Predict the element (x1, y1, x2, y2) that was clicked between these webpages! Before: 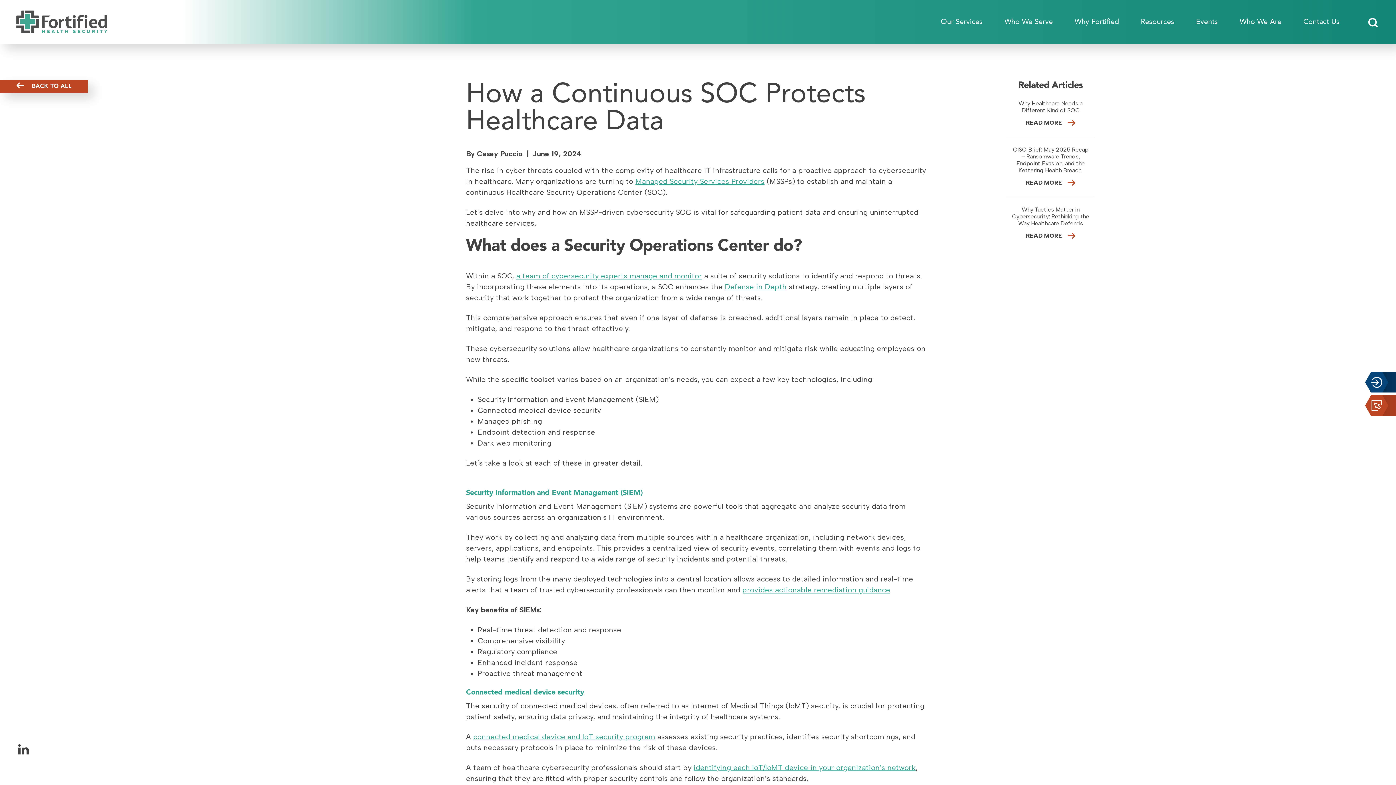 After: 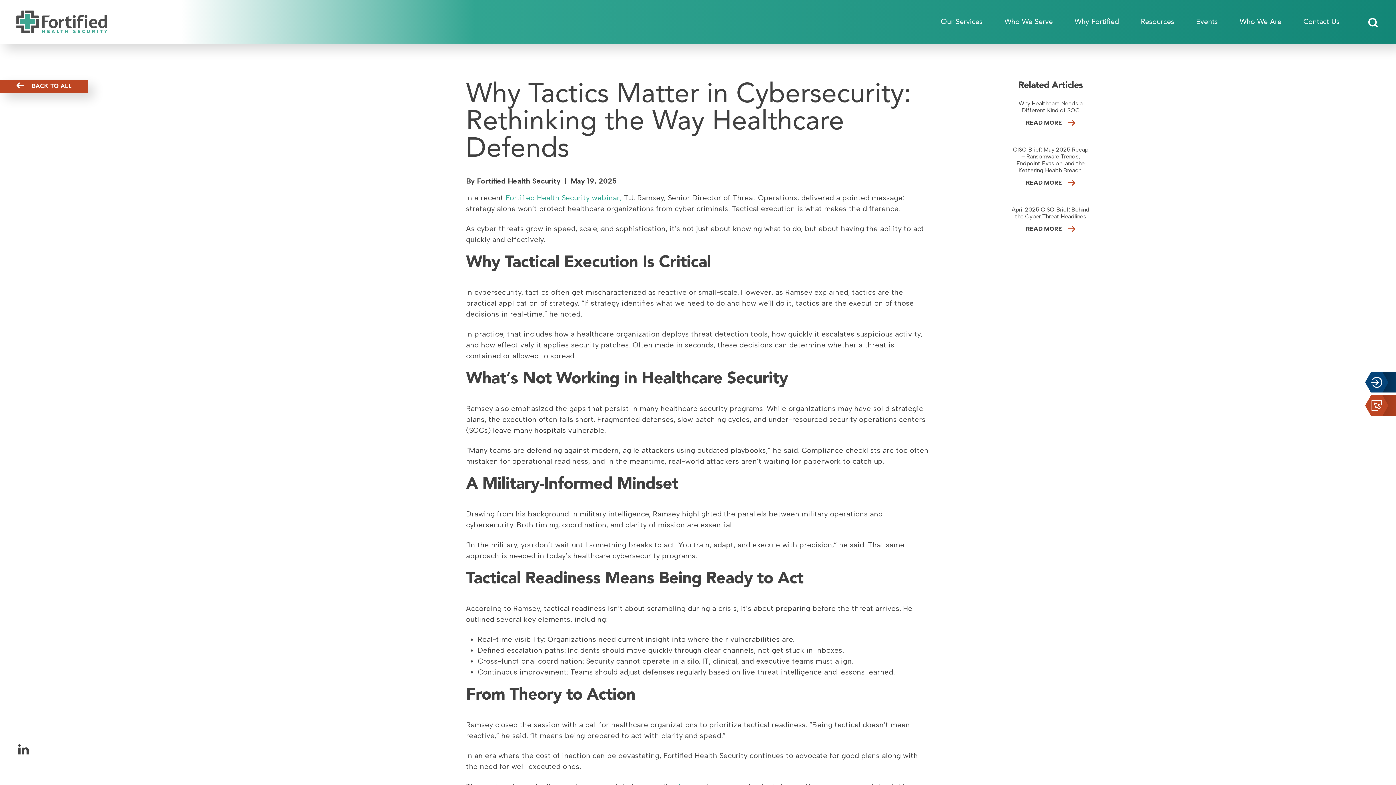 Action: label: READ MORE bbox: (1026, 231, 1075, 240)